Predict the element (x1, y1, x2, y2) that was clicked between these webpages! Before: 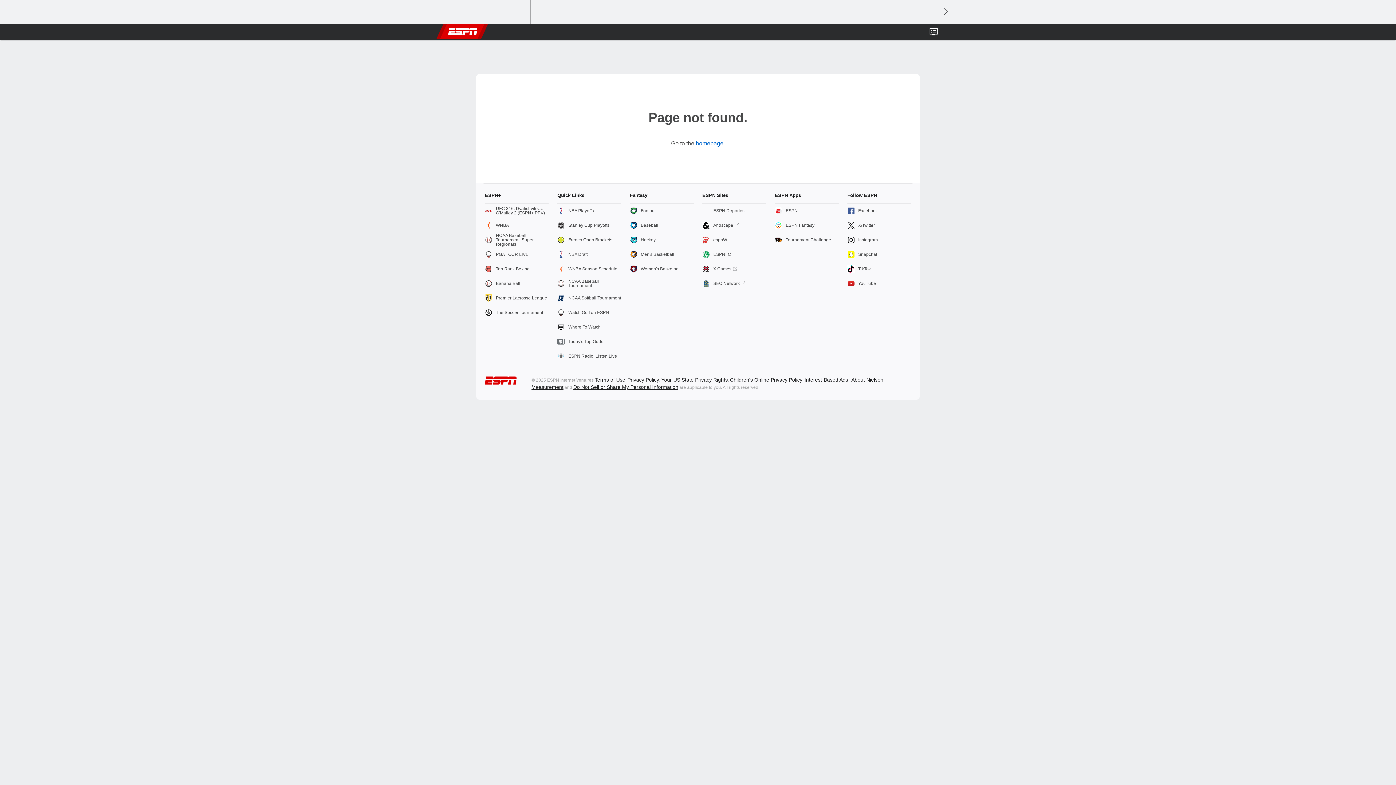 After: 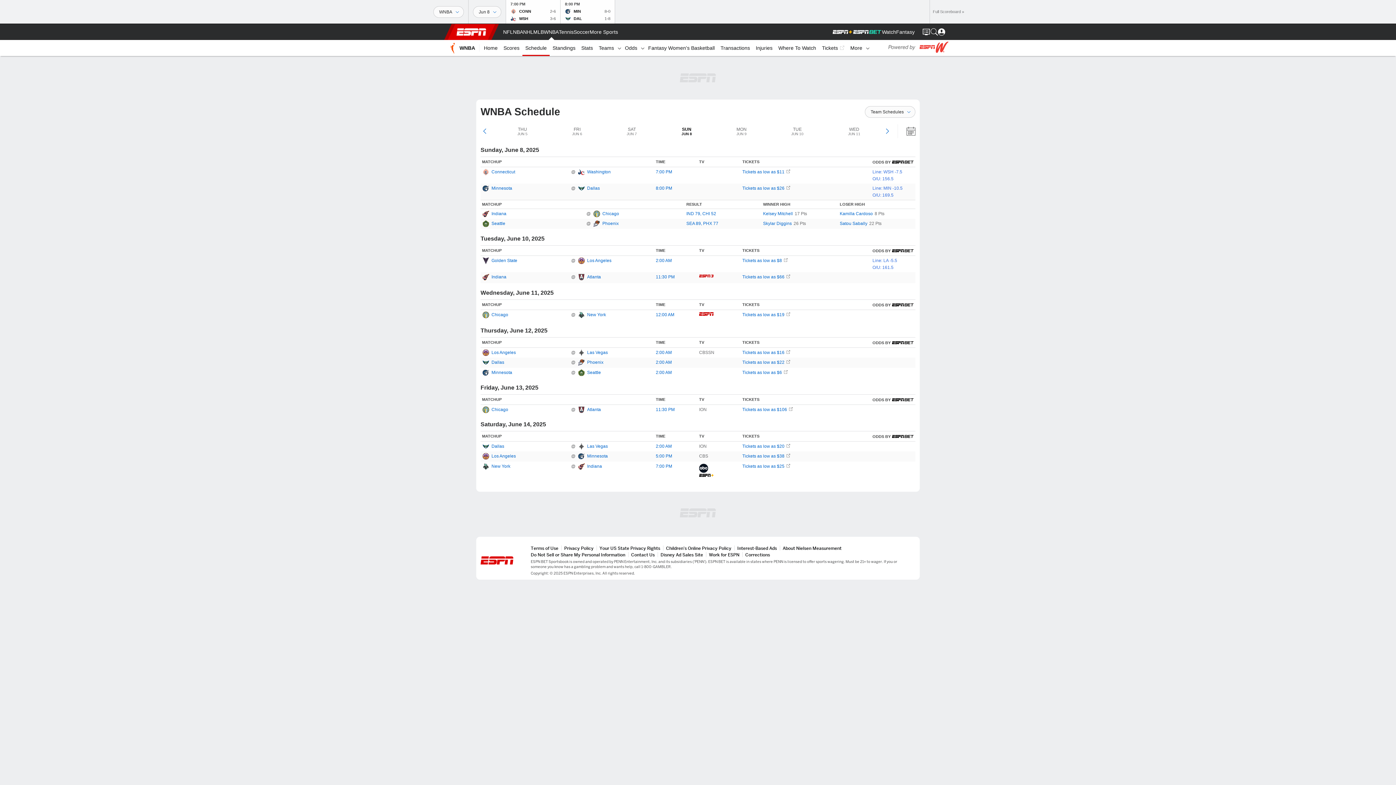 Action: bbox: (557, 261, 621, 276) label: WNBA Season Schedule